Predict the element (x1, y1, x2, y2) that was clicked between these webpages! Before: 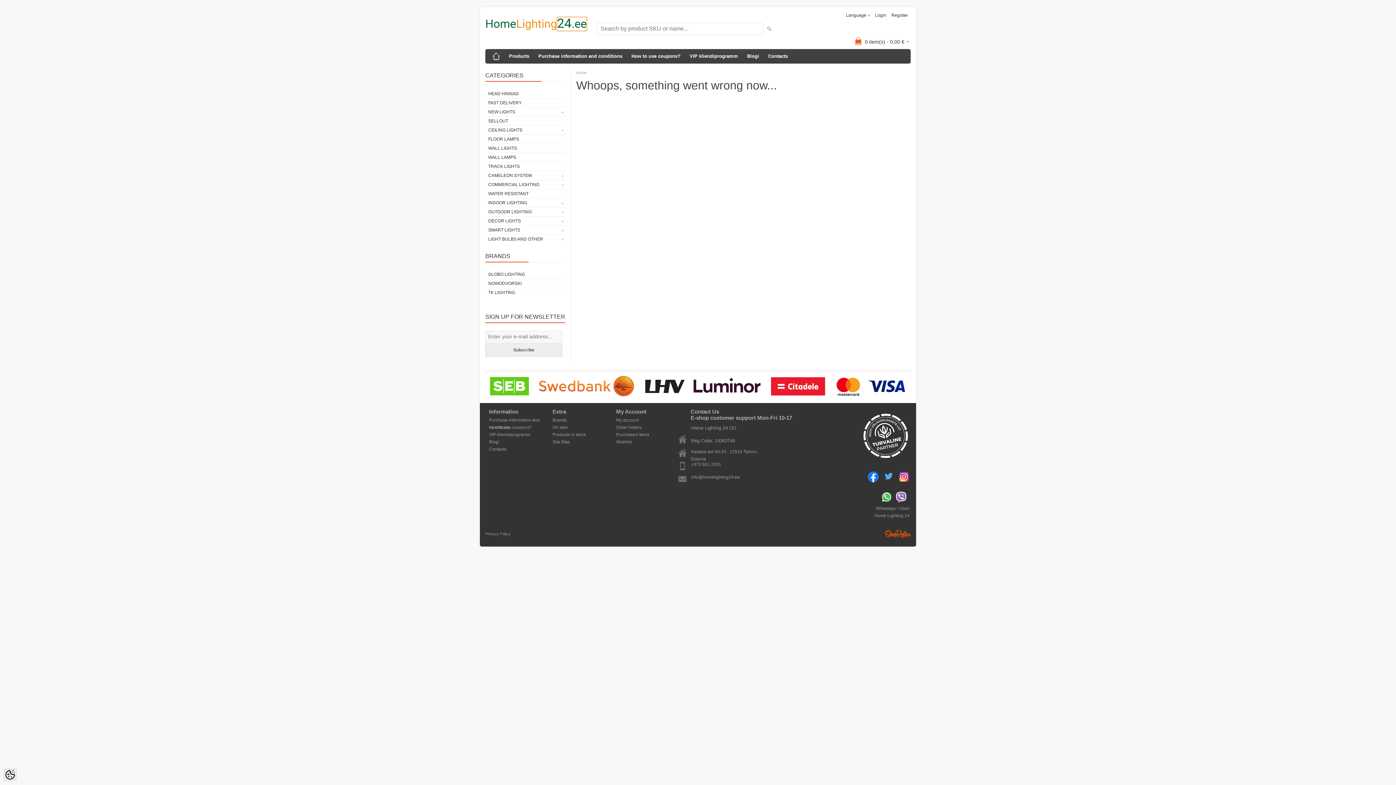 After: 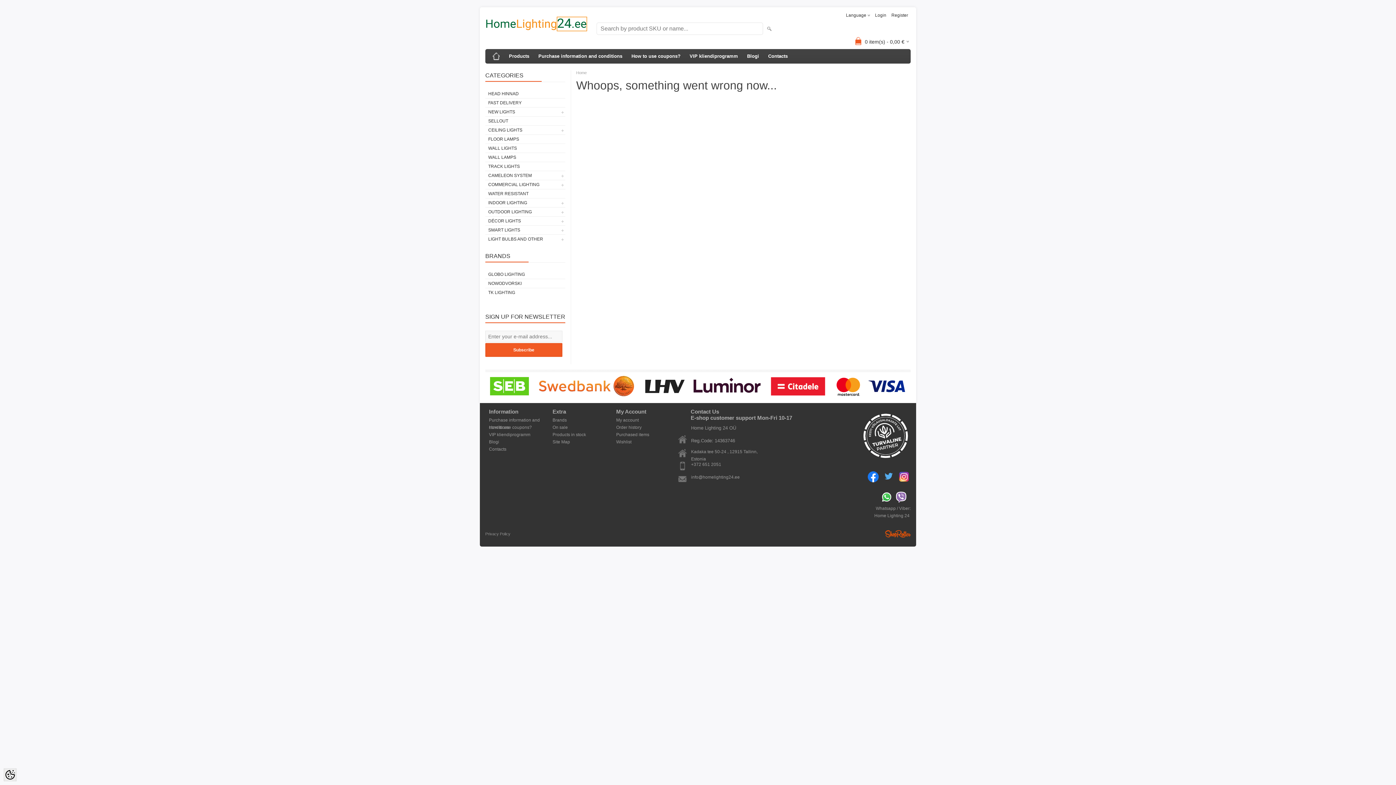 Action: label: Subscribe bbox: (485, 343, 562, 357)